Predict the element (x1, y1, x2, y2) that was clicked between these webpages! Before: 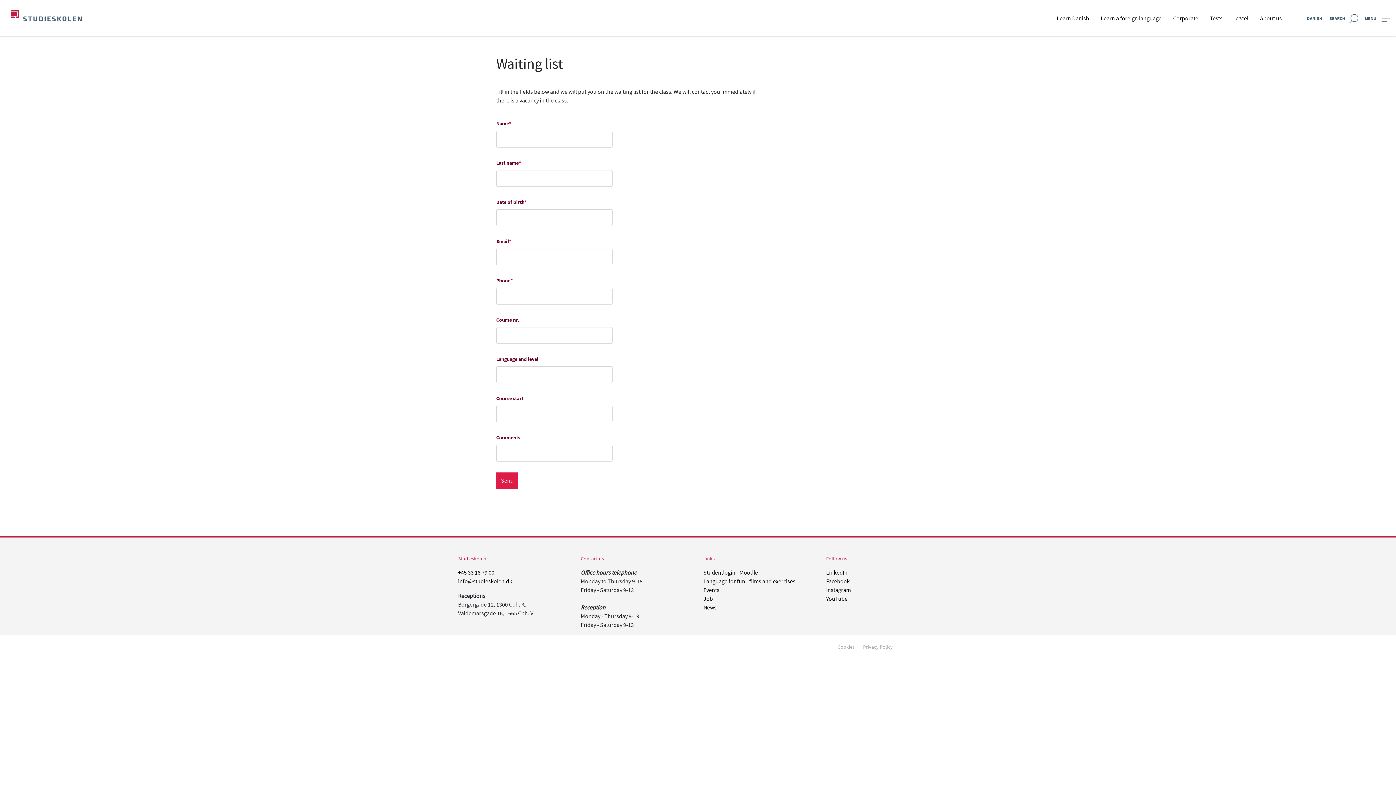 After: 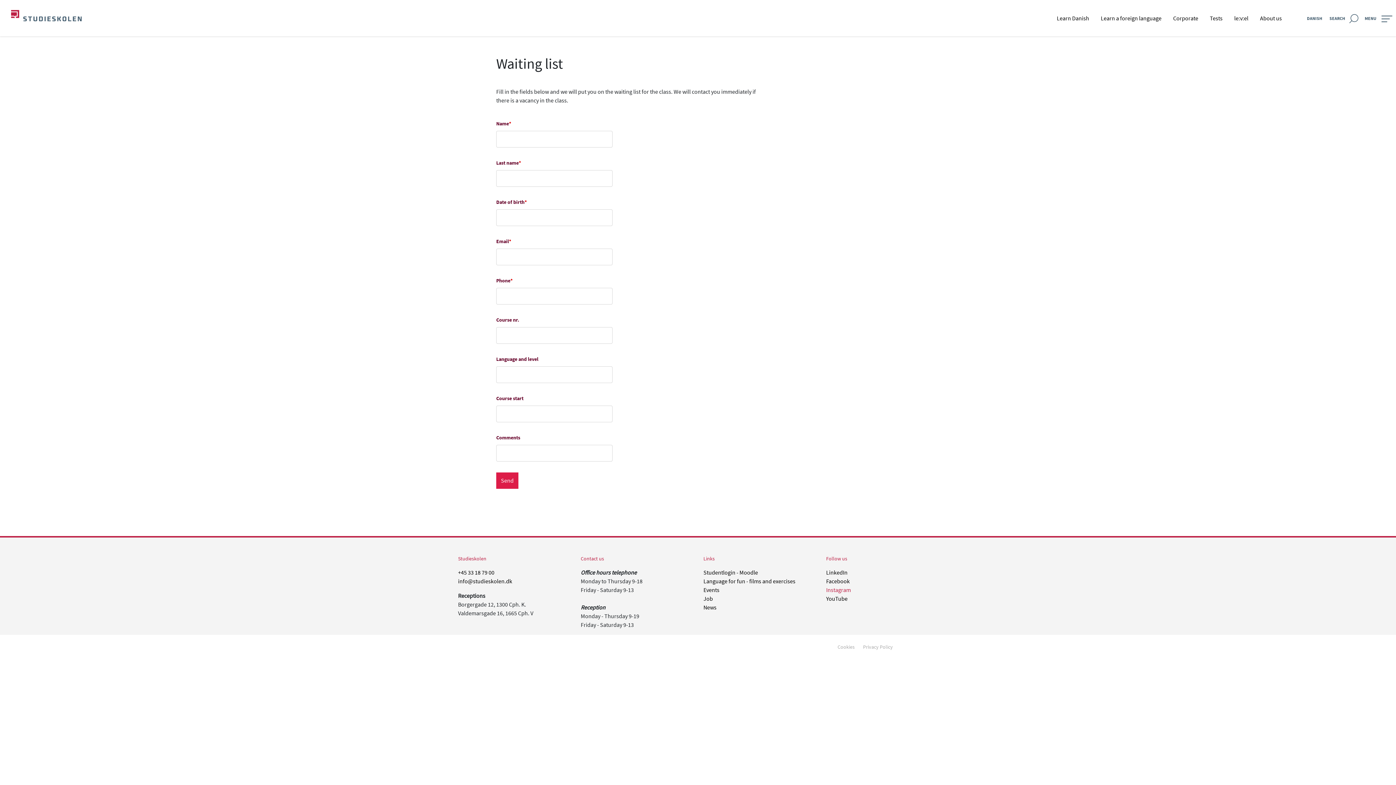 Action: bbox: (826, 586, 851, 593) label: Instagram